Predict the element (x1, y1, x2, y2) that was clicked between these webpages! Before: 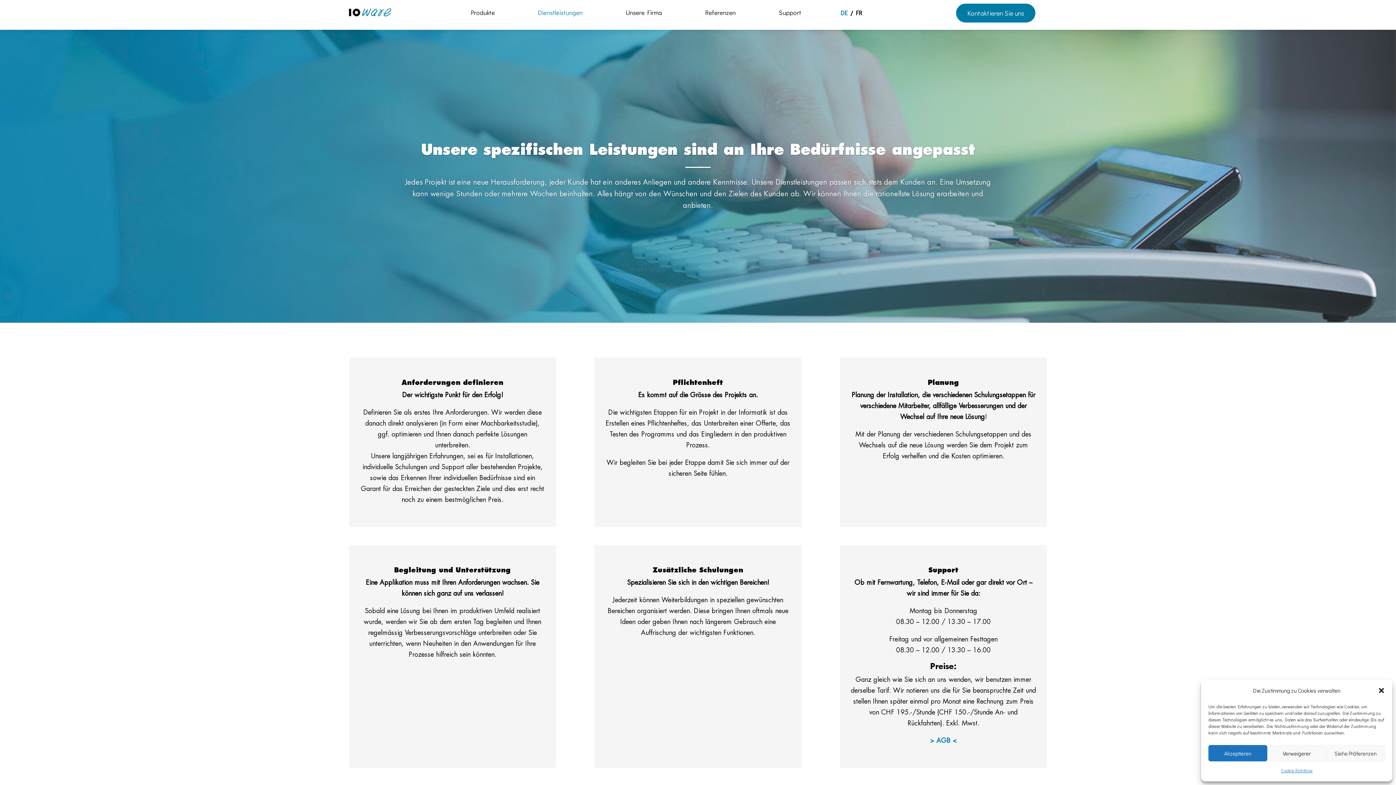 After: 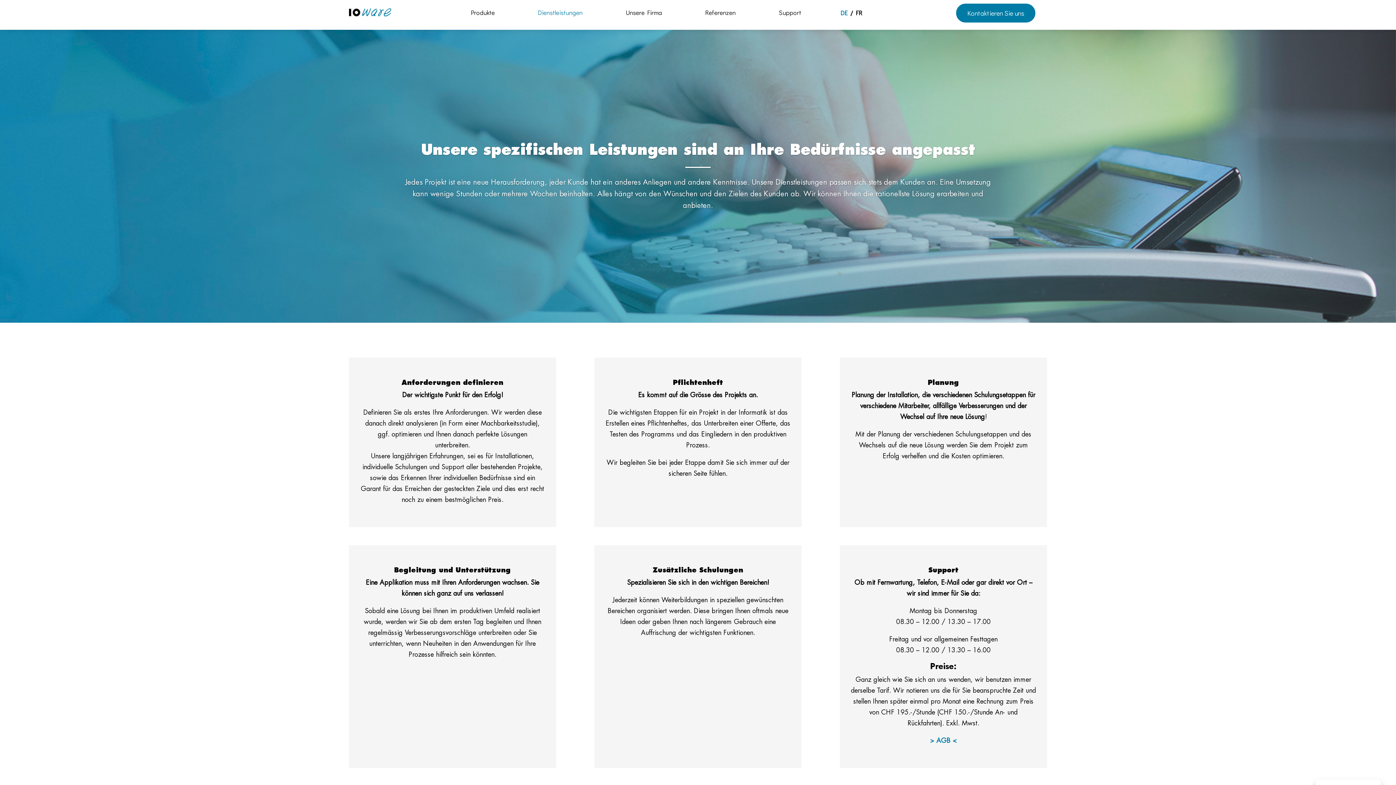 Action: bbox: (1378, 687, 1385, 694) label: Dialog schließen